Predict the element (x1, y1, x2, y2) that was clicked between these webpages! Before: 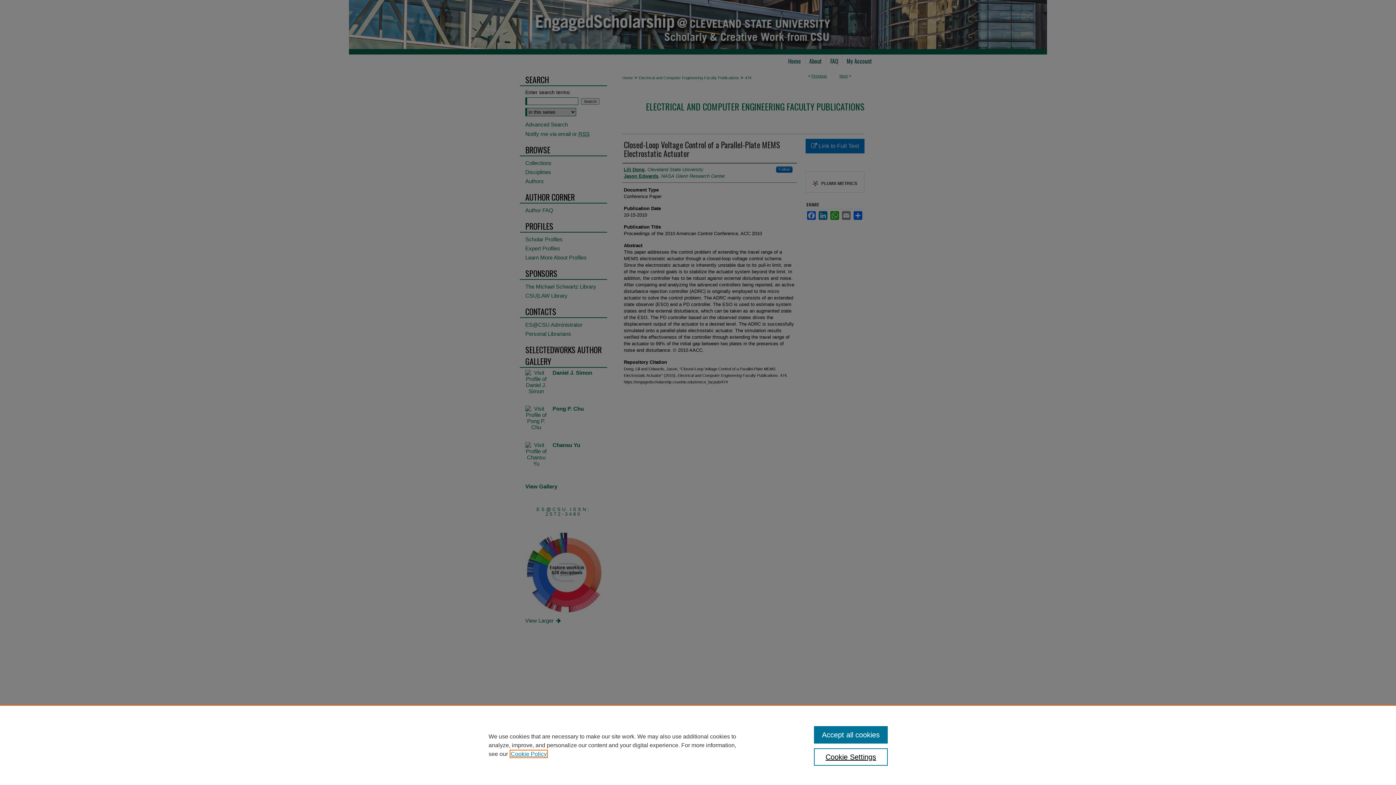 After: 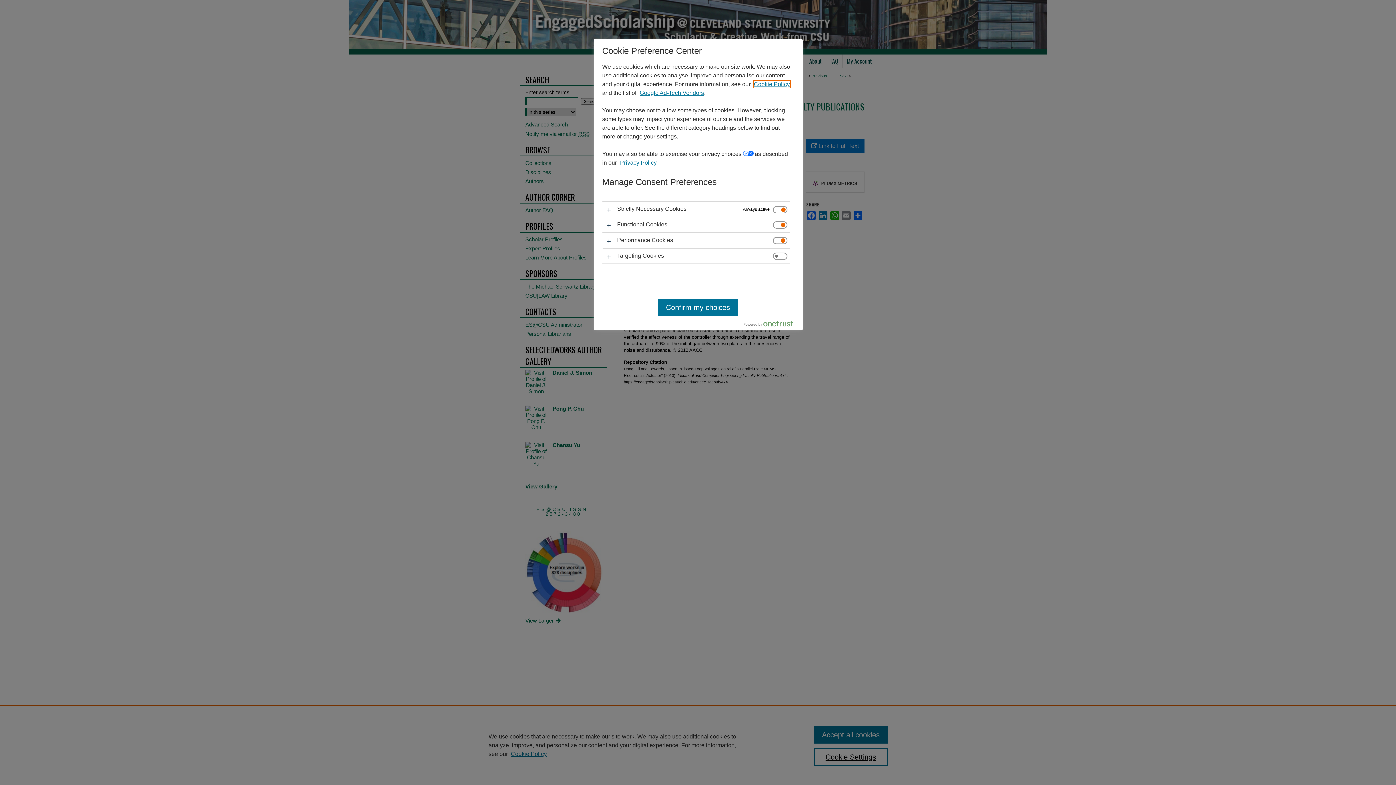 Action: label: Cookie Settings bbox: (814, 748, 887, 766)